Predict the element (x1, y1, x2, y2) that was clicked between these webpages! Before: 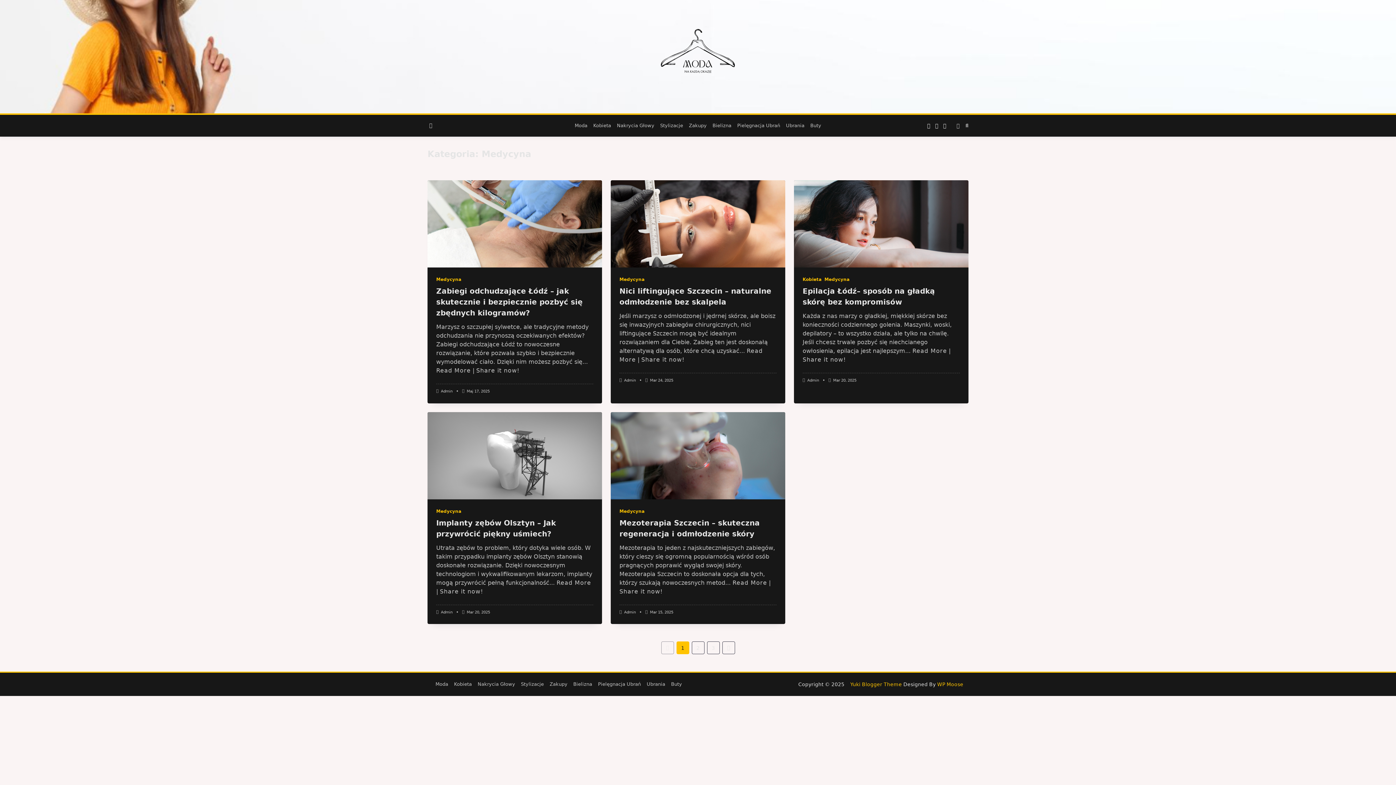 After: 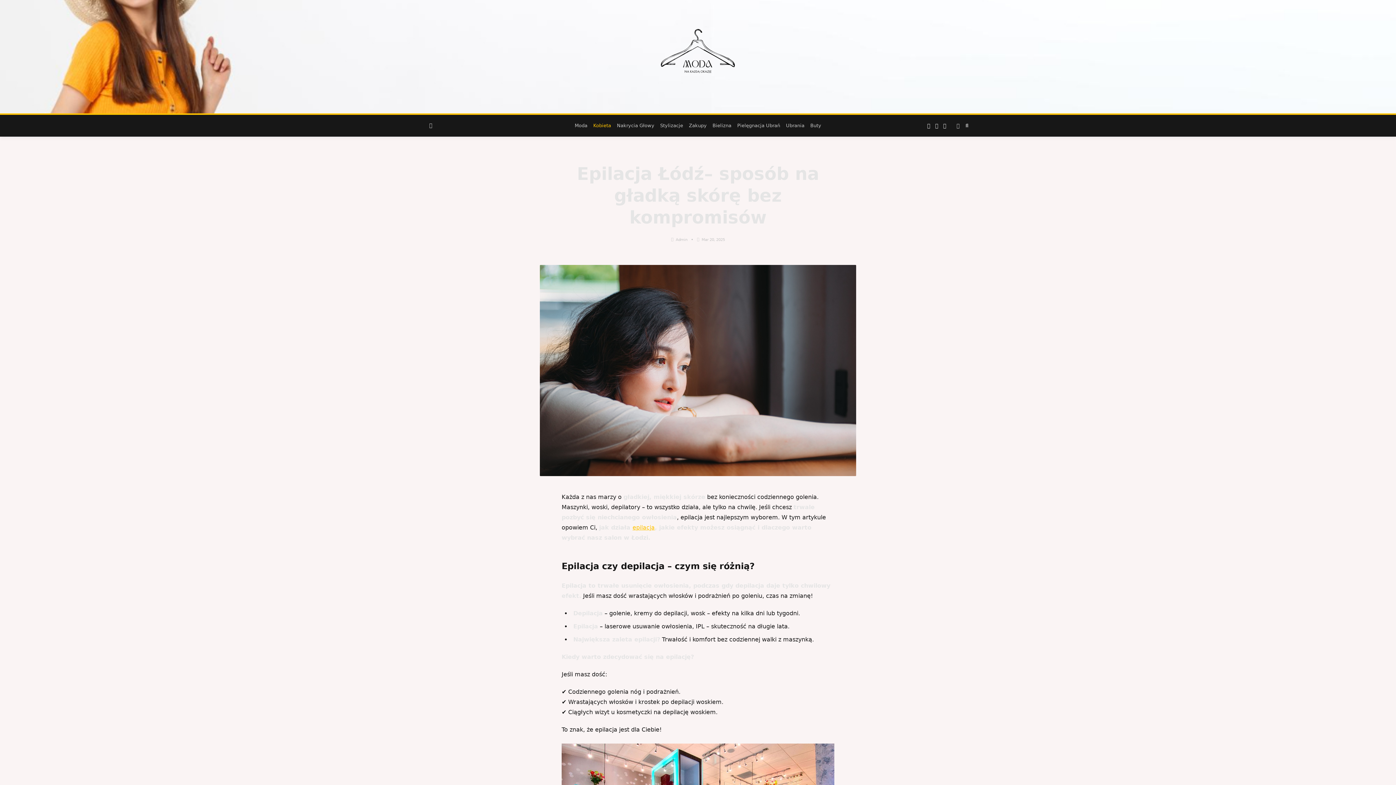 Action: bbox: (833, 378, 856, 382) label: Mar 20, 2025